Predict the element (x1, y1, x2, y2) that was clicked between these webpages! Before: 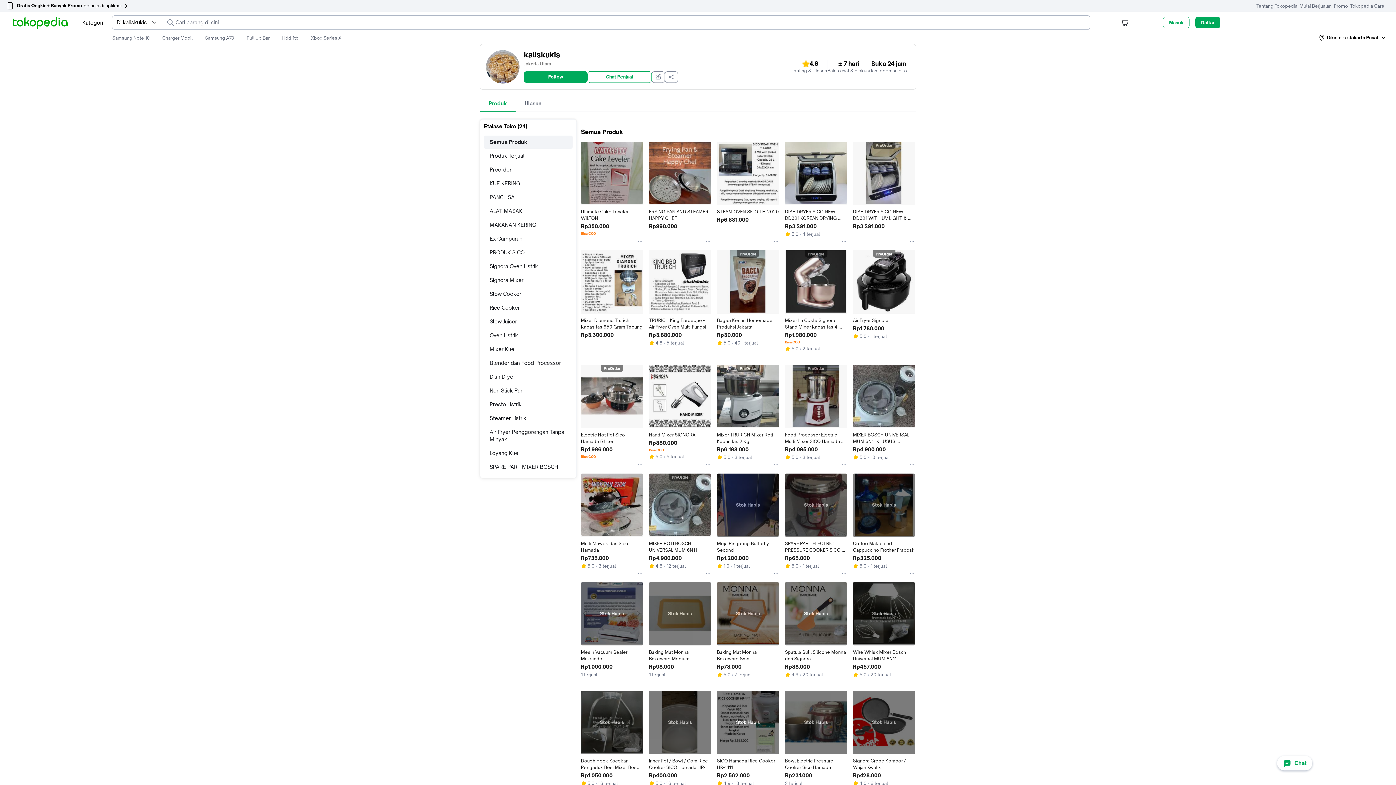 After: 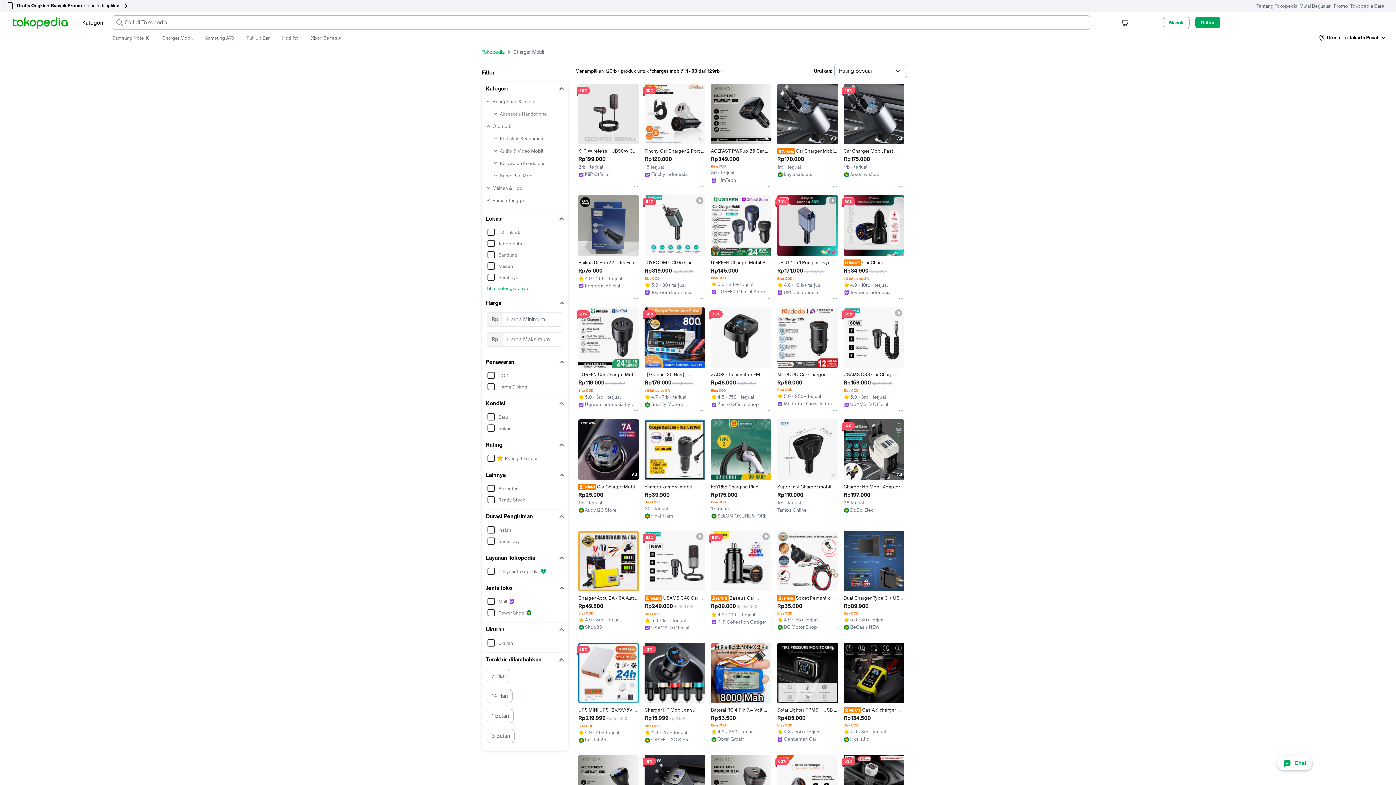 Action: label: Charger Mobil bbox: (162, 35, 192, 41)